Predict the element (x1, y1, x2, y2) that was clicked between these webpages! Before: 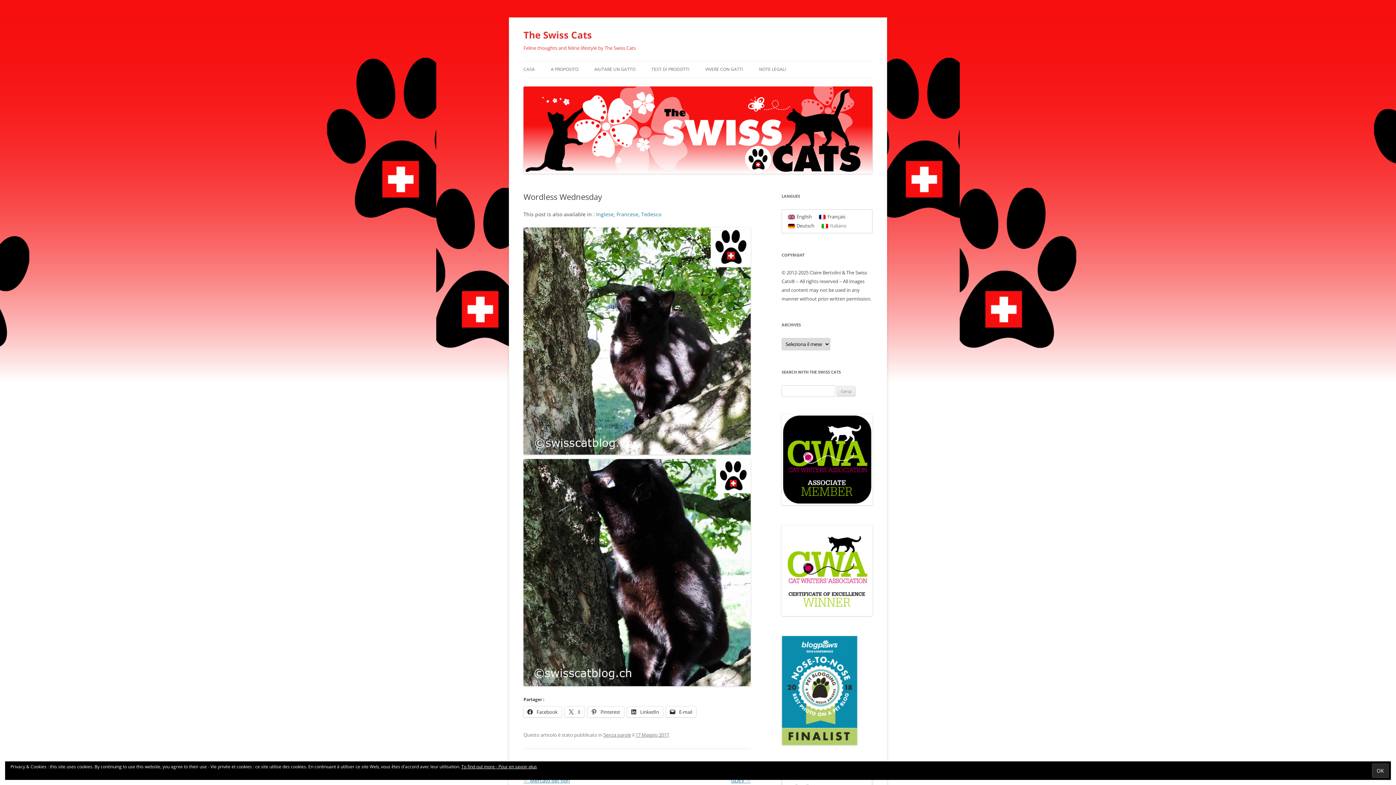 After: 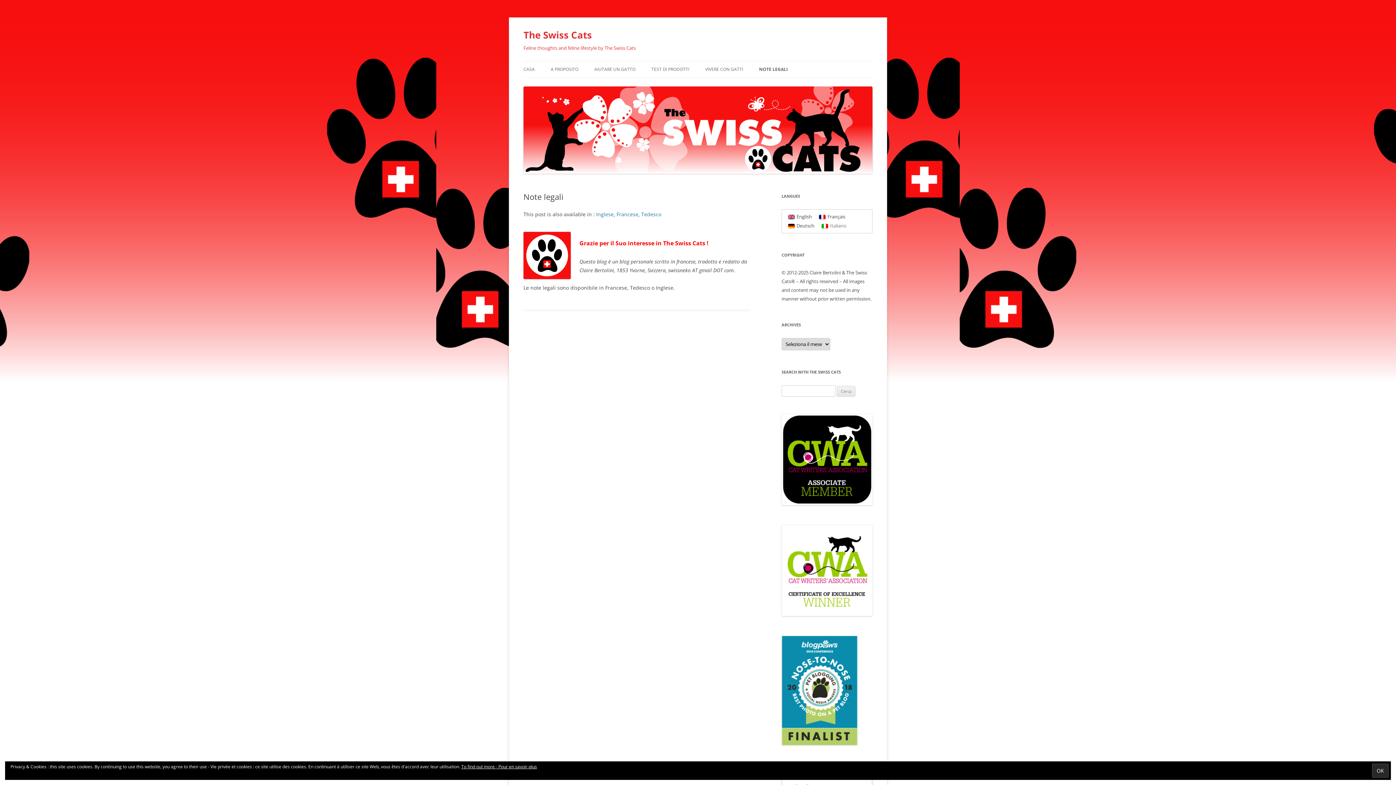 Action: bbox: (759, 61, 786, 77) label: NOTE LEGALI